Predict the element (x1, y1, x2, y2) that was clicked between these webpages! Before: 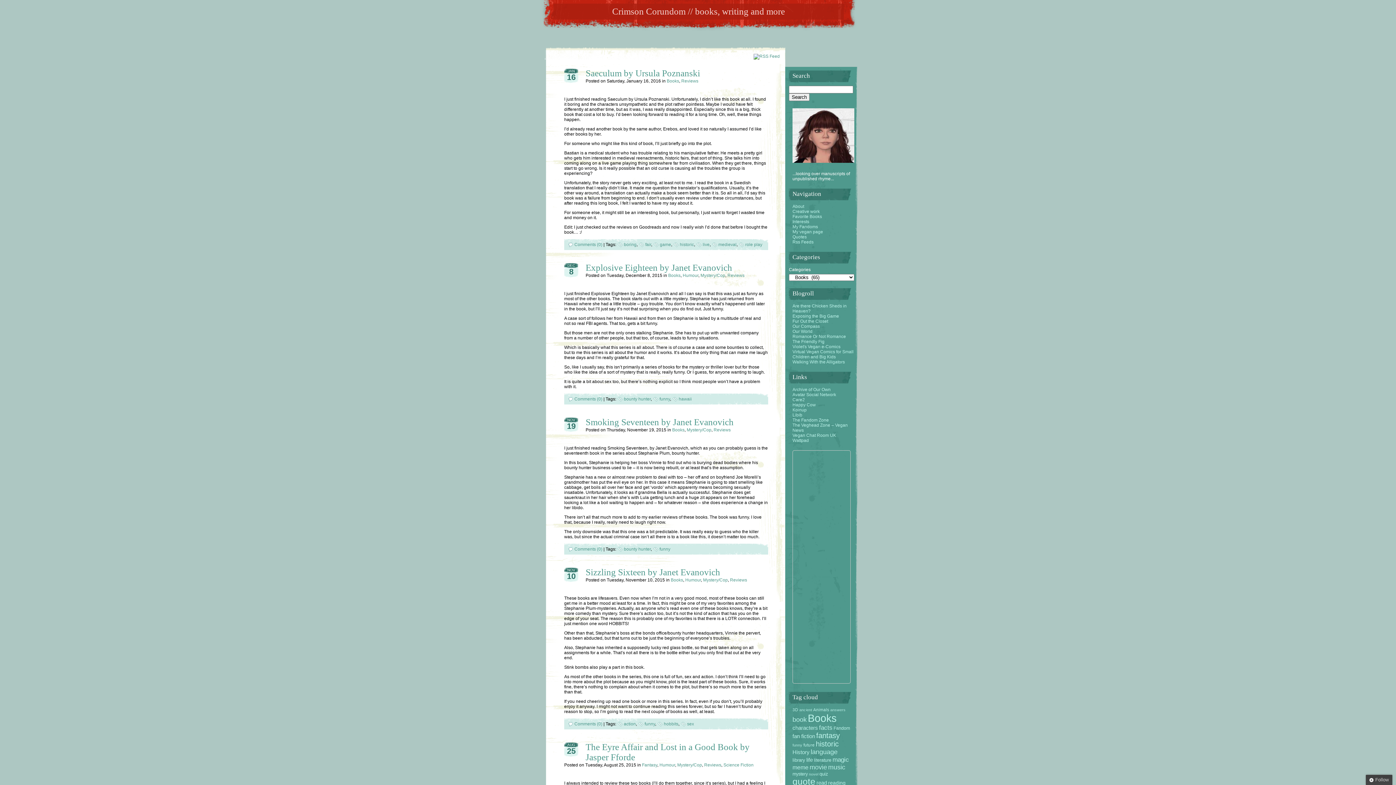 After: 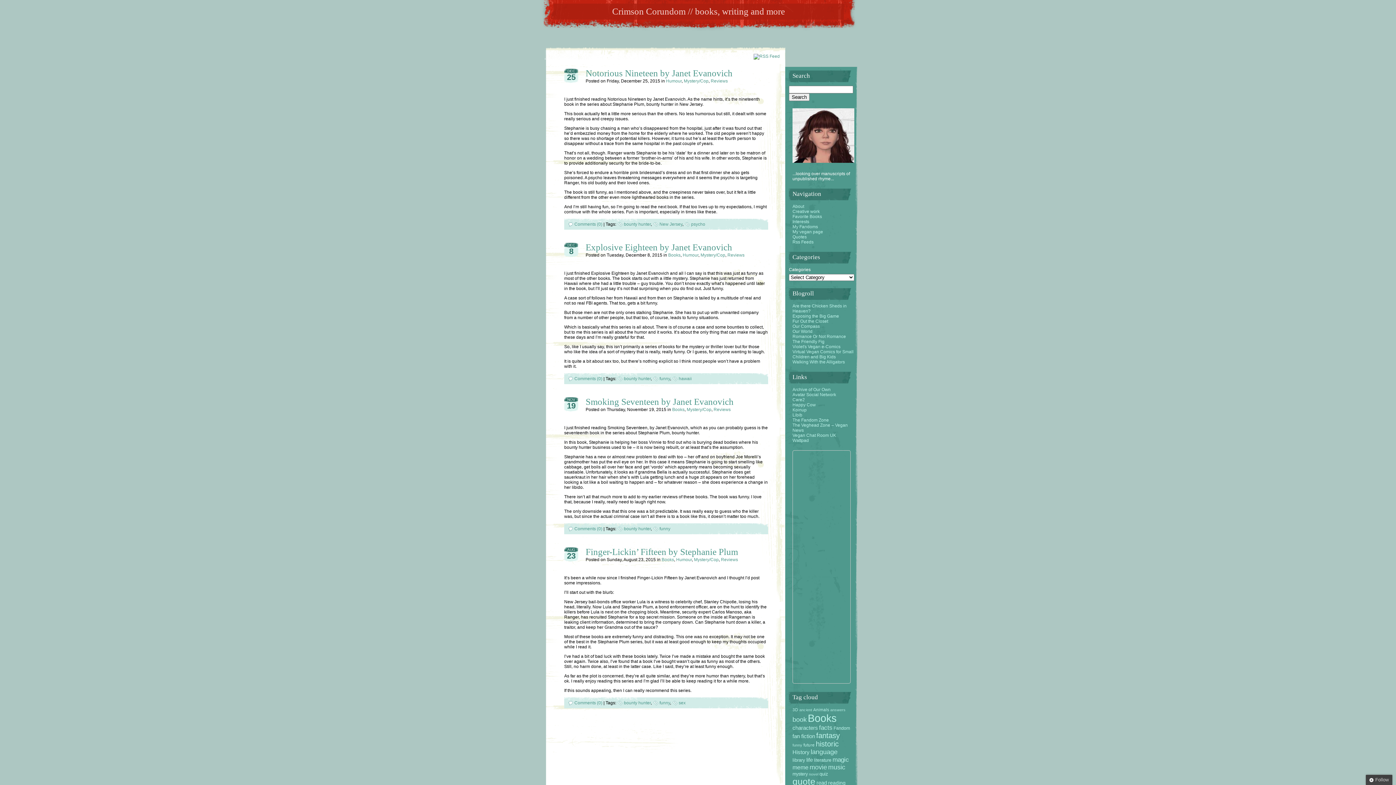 Action: label: bounty hunter bbox: (617, 546, 650, 552)